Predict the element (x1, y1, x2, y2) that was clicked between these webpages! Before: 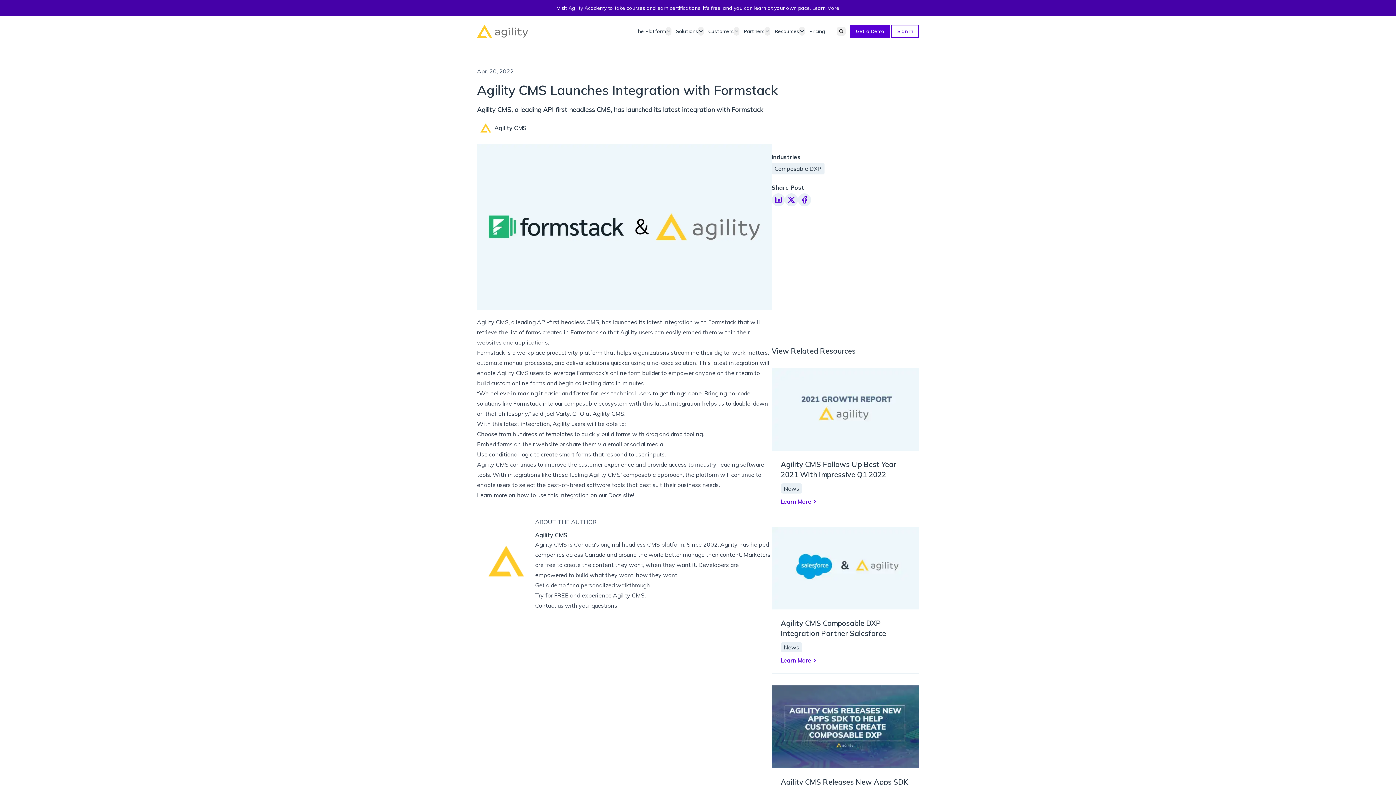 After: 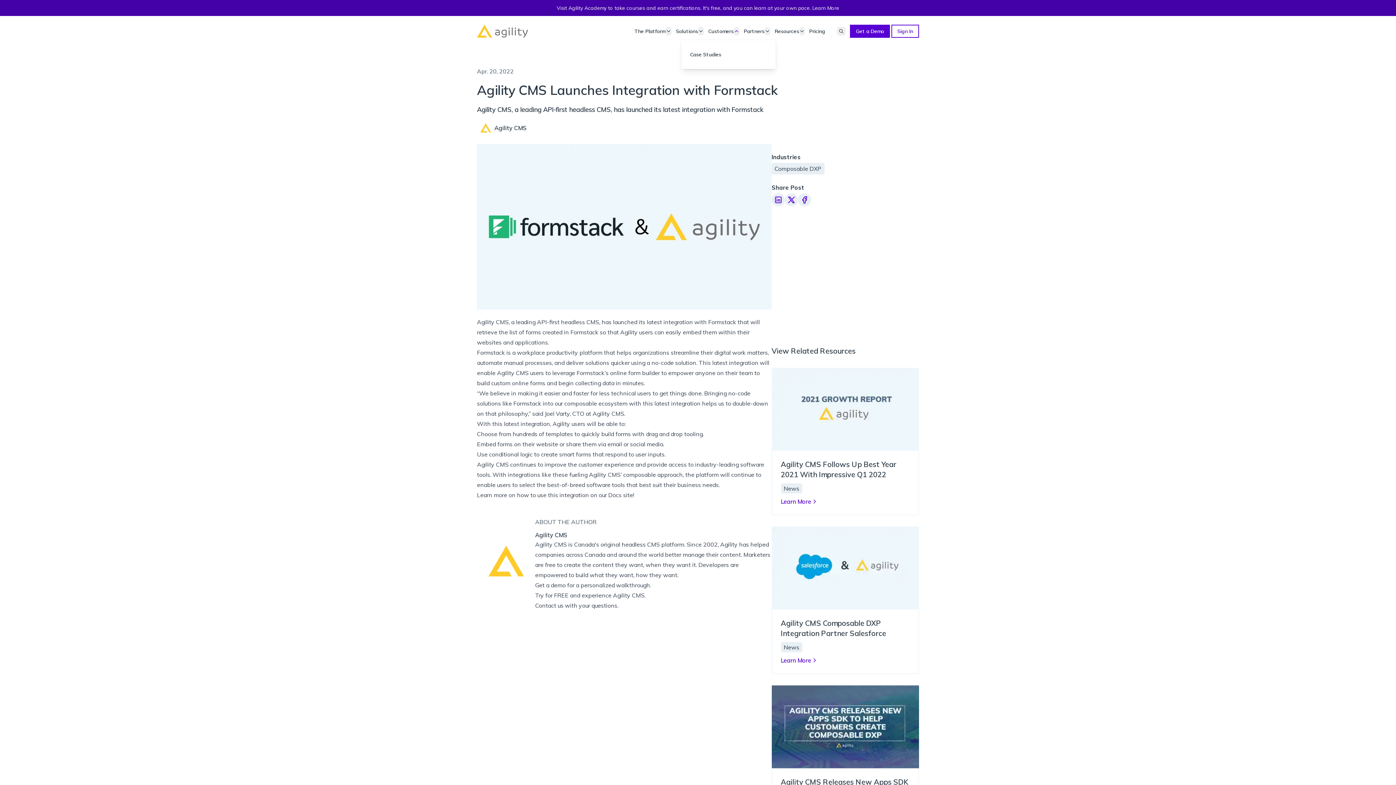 Action: bbox: (733, 26, 739, 35)